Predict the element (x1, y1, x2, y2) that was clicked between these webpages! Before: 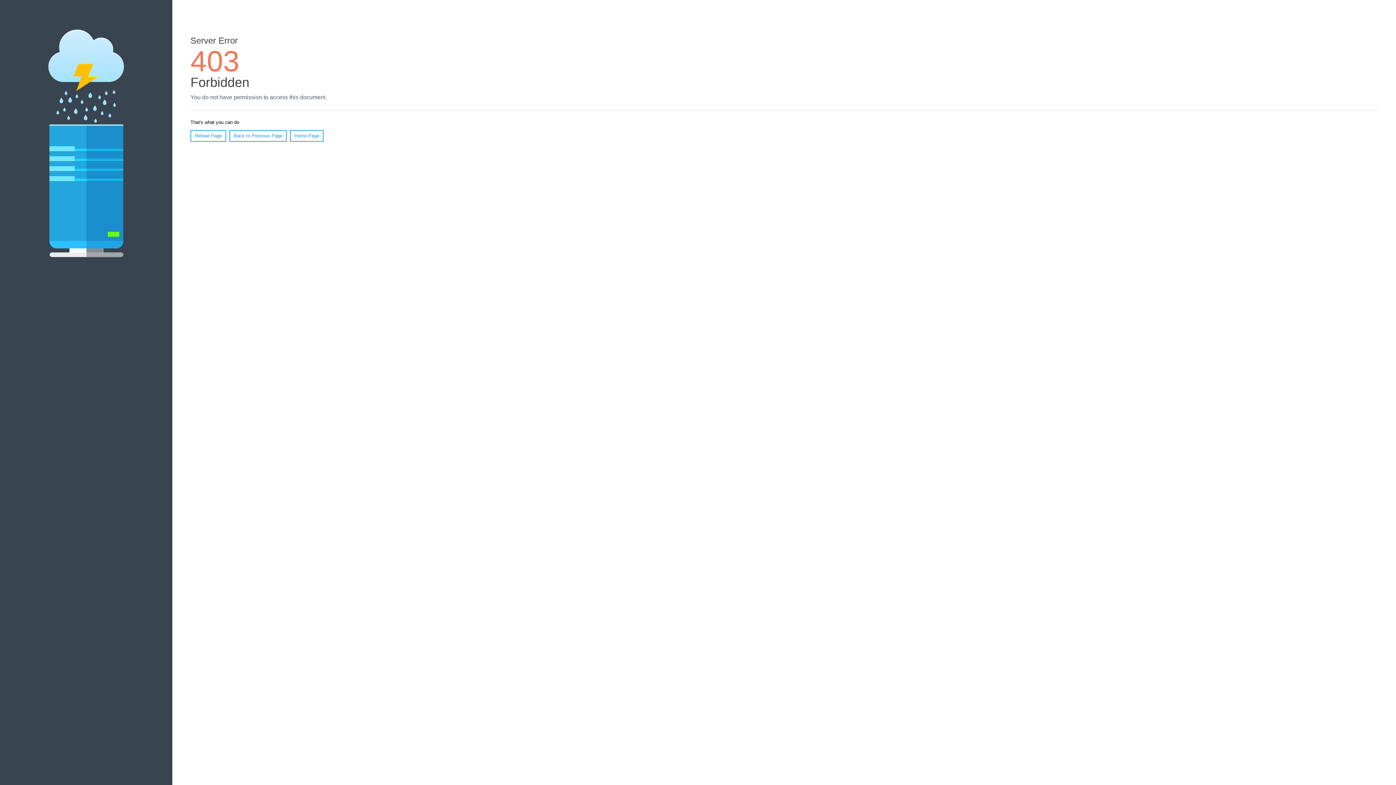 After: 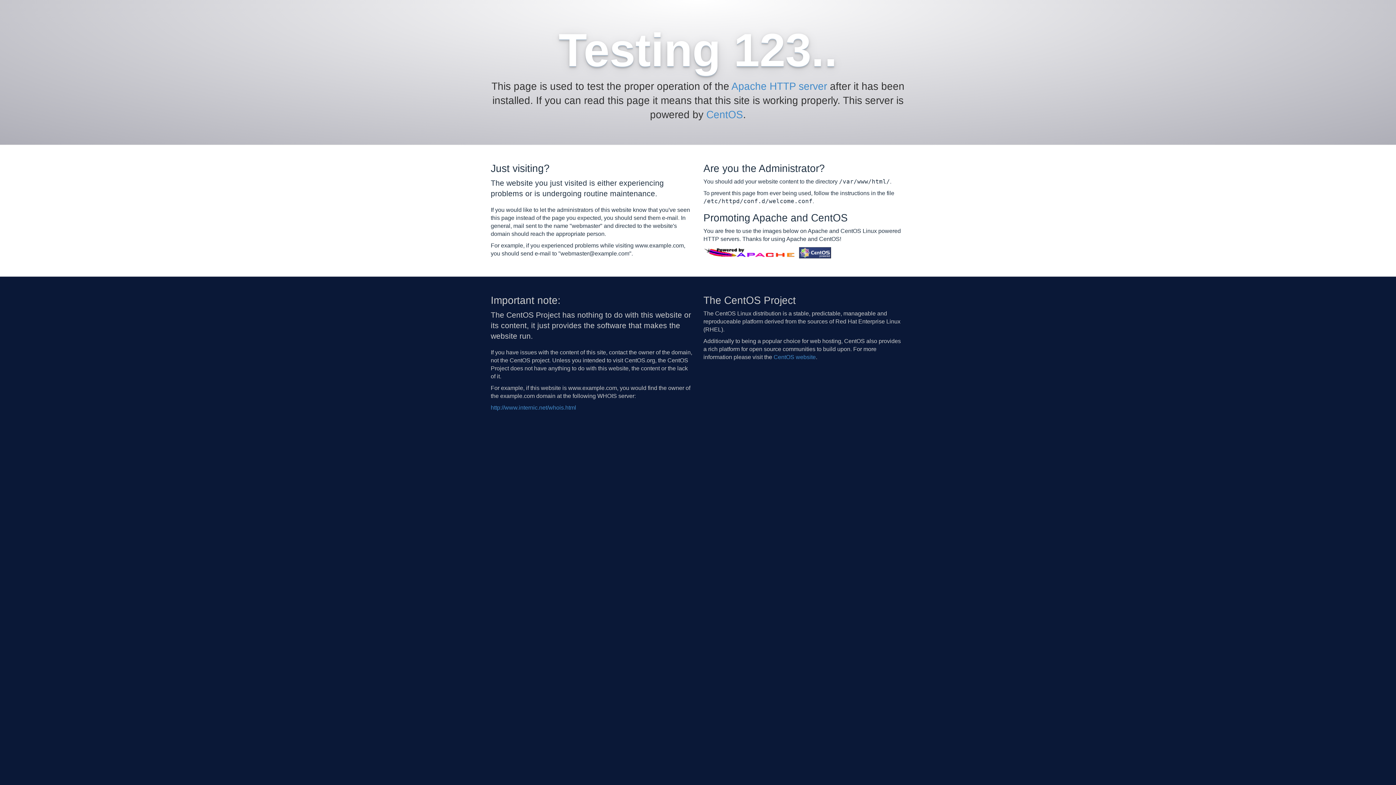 Action: label: Home Page bbox: (290, 130, 323, 141)